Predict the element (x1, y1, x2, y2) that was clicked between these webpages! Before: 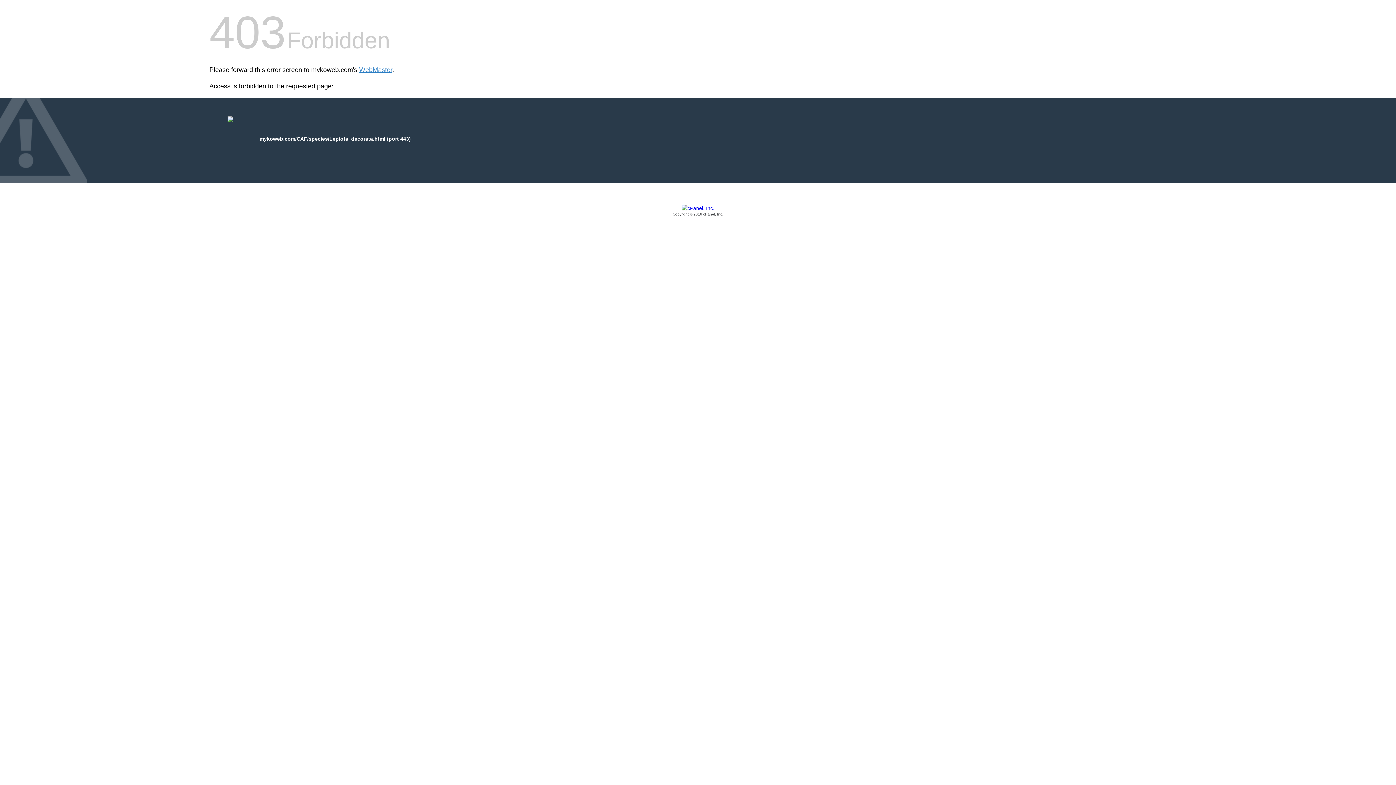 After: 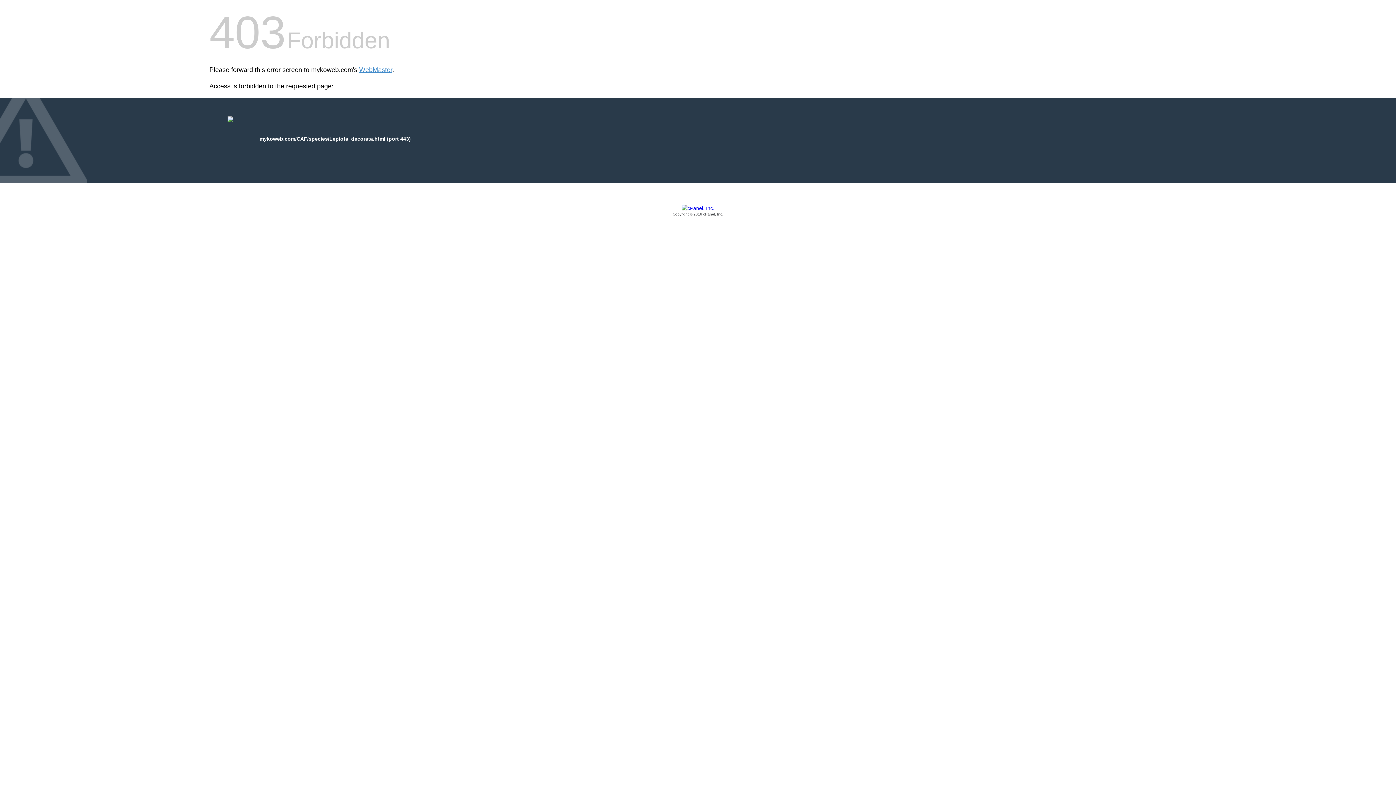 Action: bbox: (209, 205, 1186, 217) label: Copyright © 2016 cPanel, Inc.